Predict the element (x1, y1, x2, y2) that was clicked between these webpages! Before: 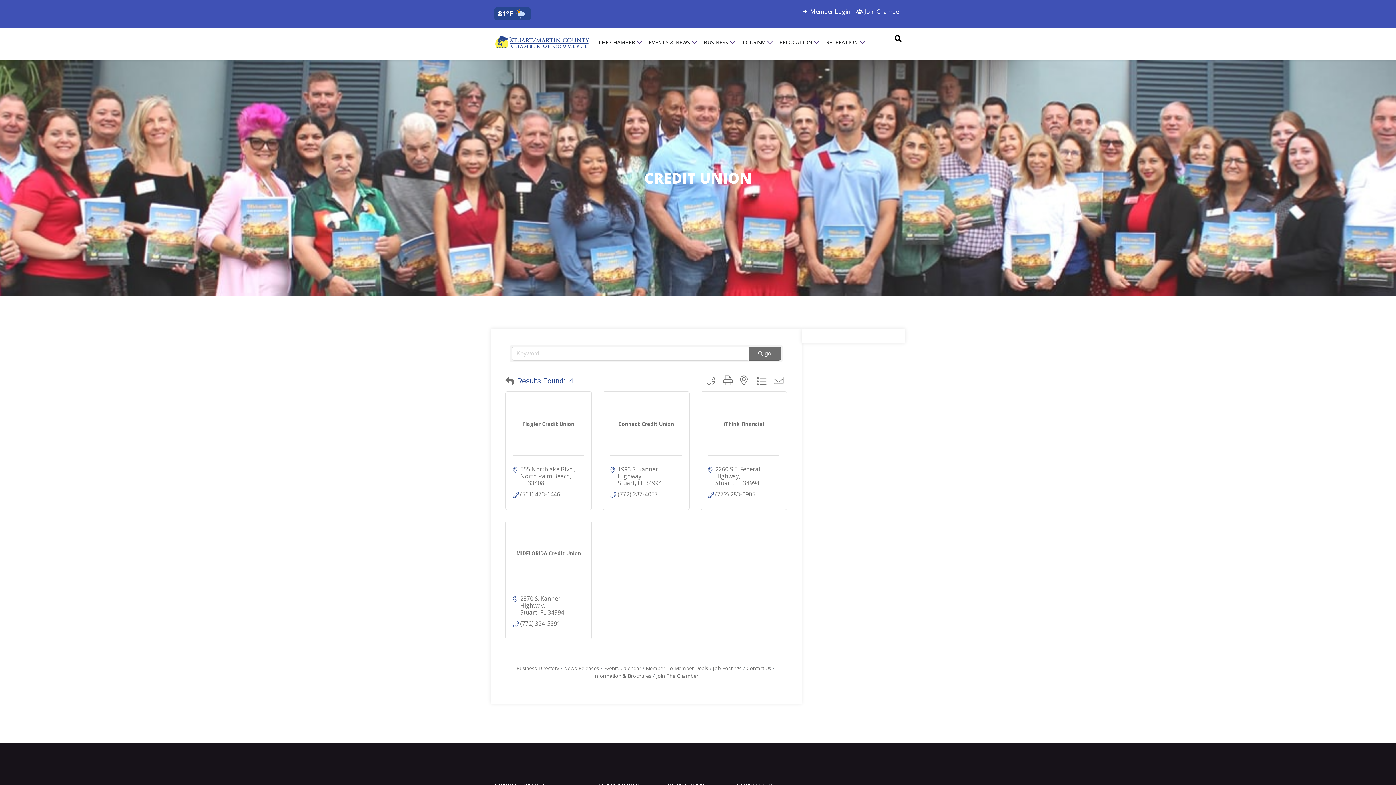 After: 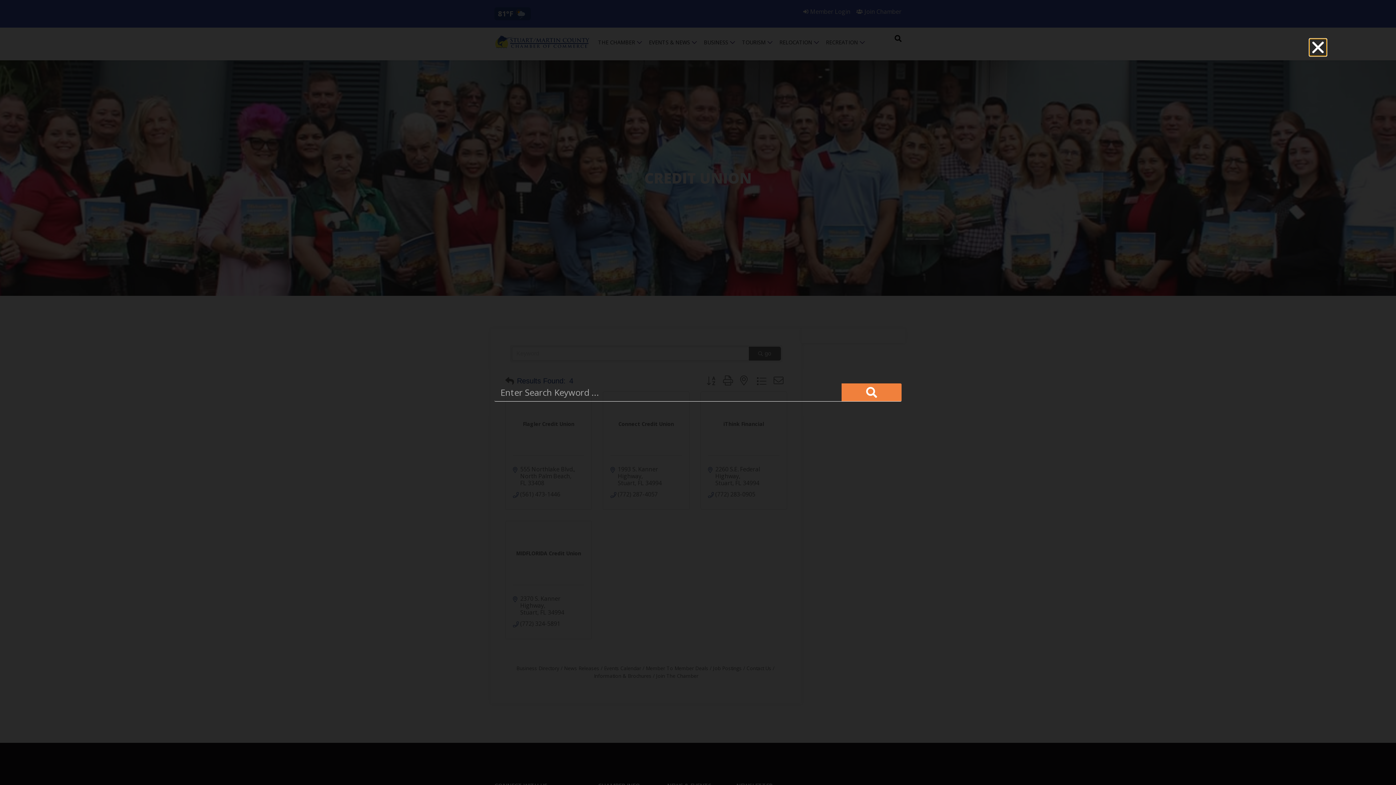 Action: bbox: (894, 34, 901, 41)